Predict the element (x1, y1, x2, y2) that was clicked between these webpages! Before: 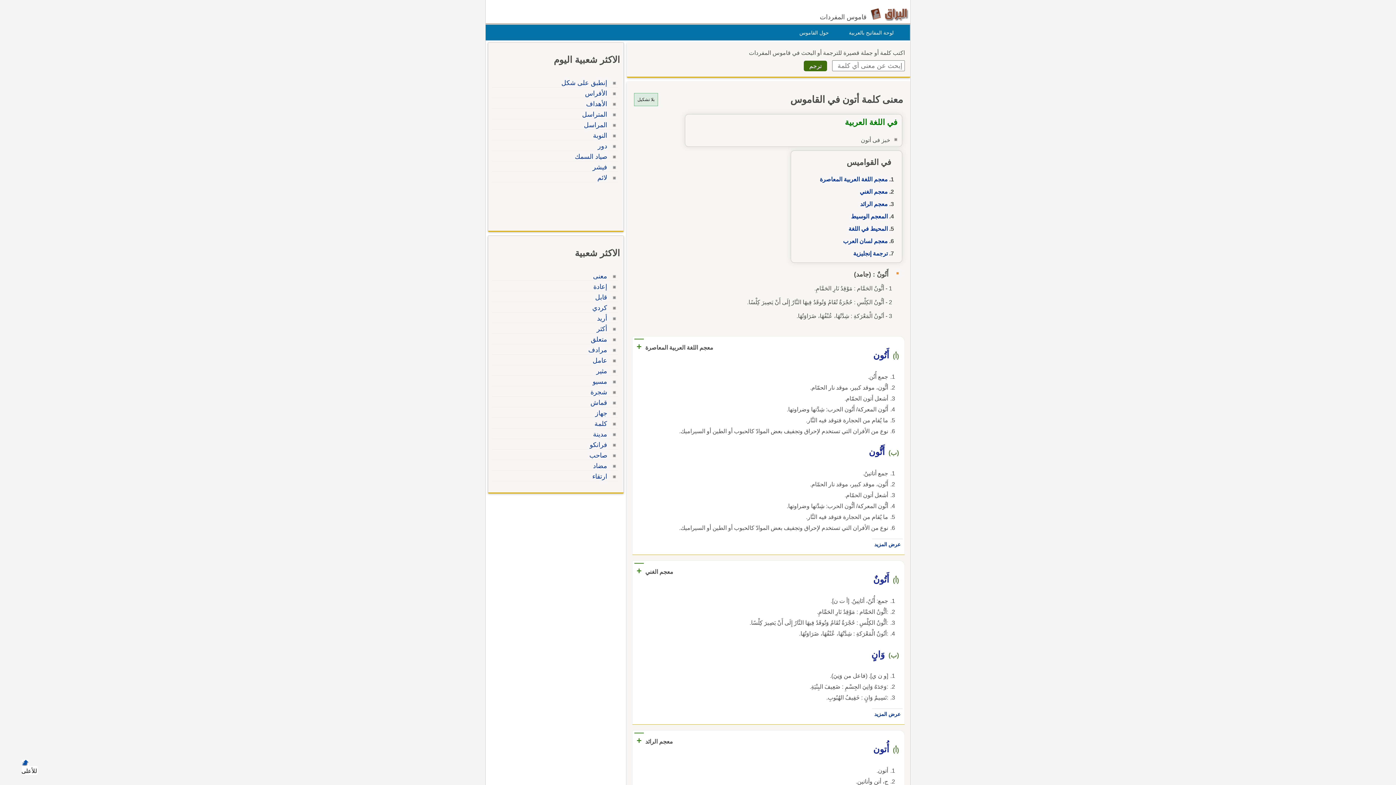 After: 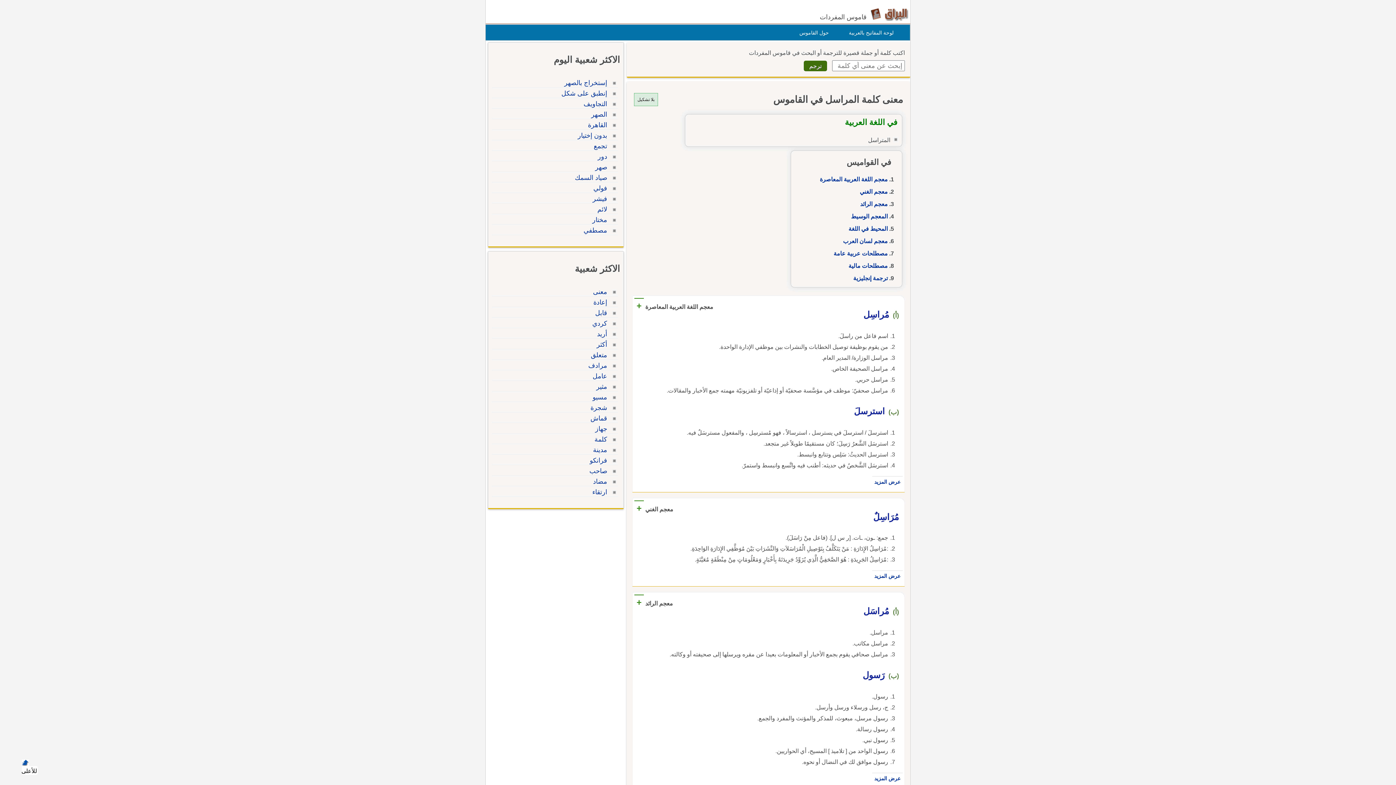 Action: label: المراسل bbox: (582, 122, 609, 128)